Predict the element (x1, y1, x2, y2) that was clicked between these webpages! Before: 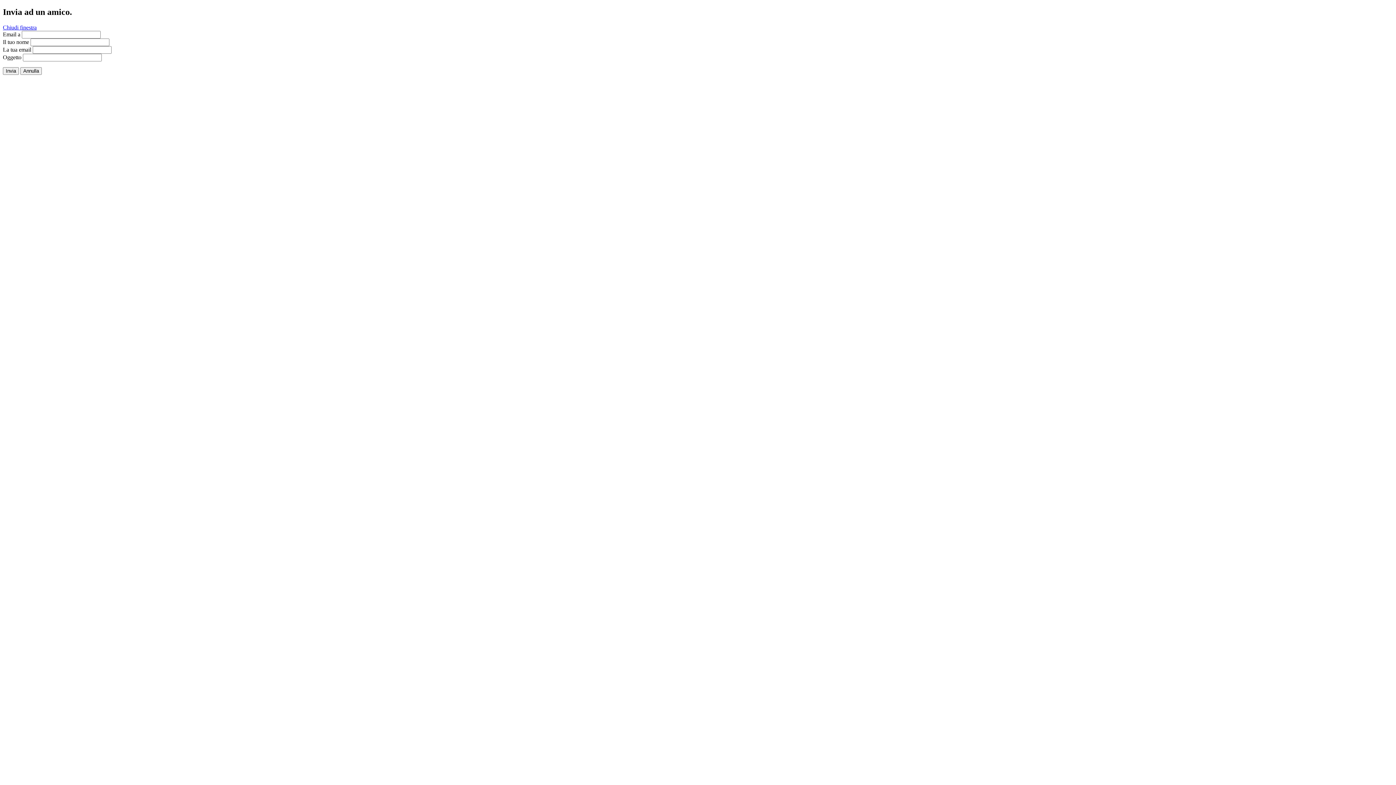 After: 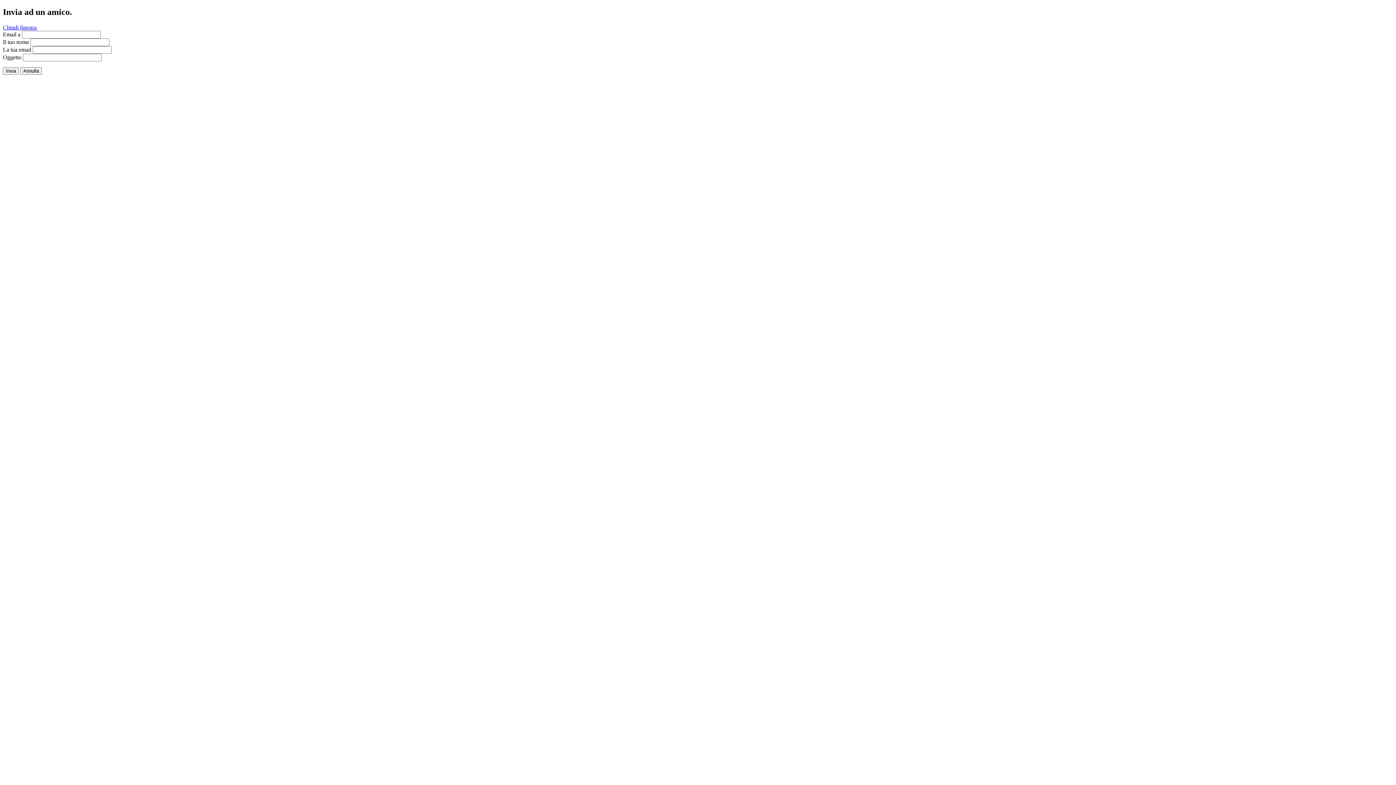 Action: label: Chiudi finestra bbox: (2, 24, 36, 30)